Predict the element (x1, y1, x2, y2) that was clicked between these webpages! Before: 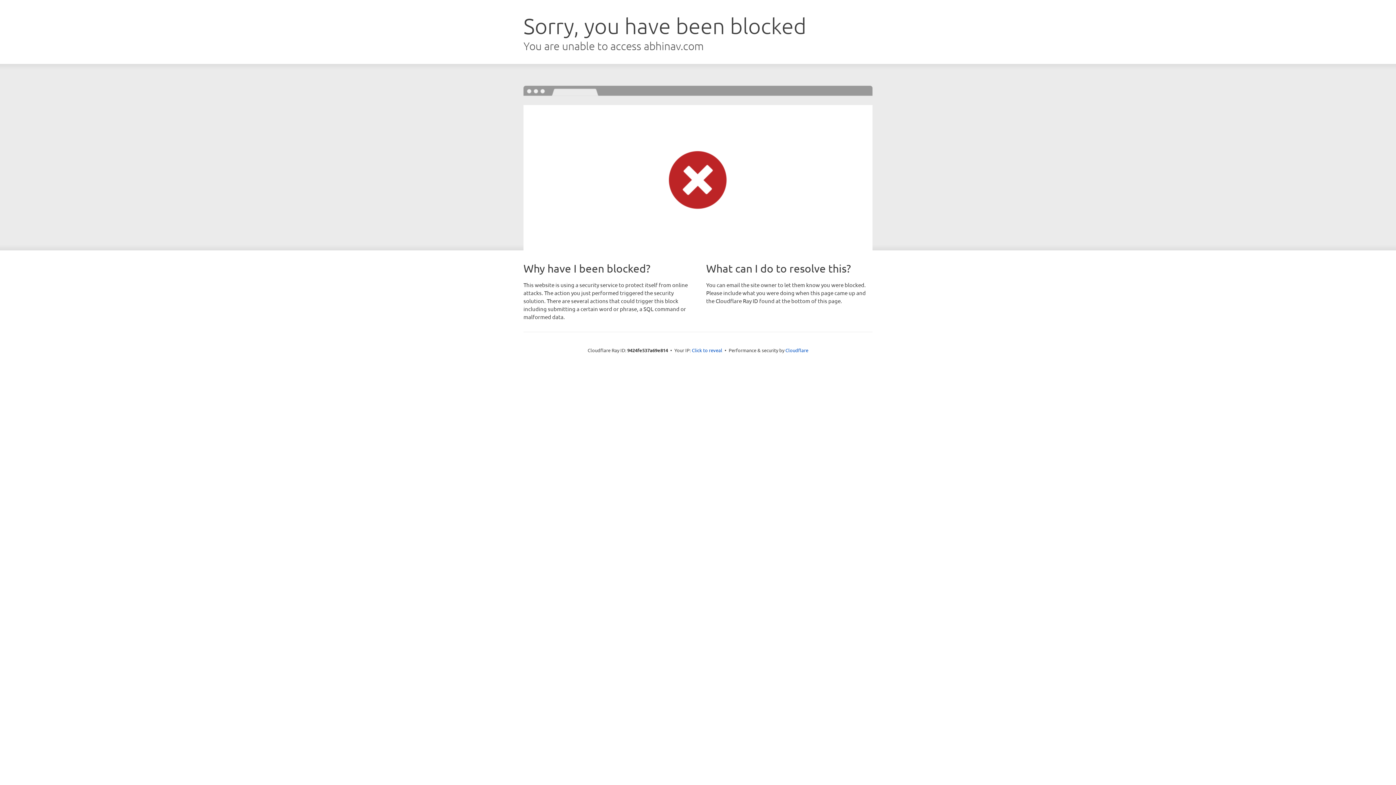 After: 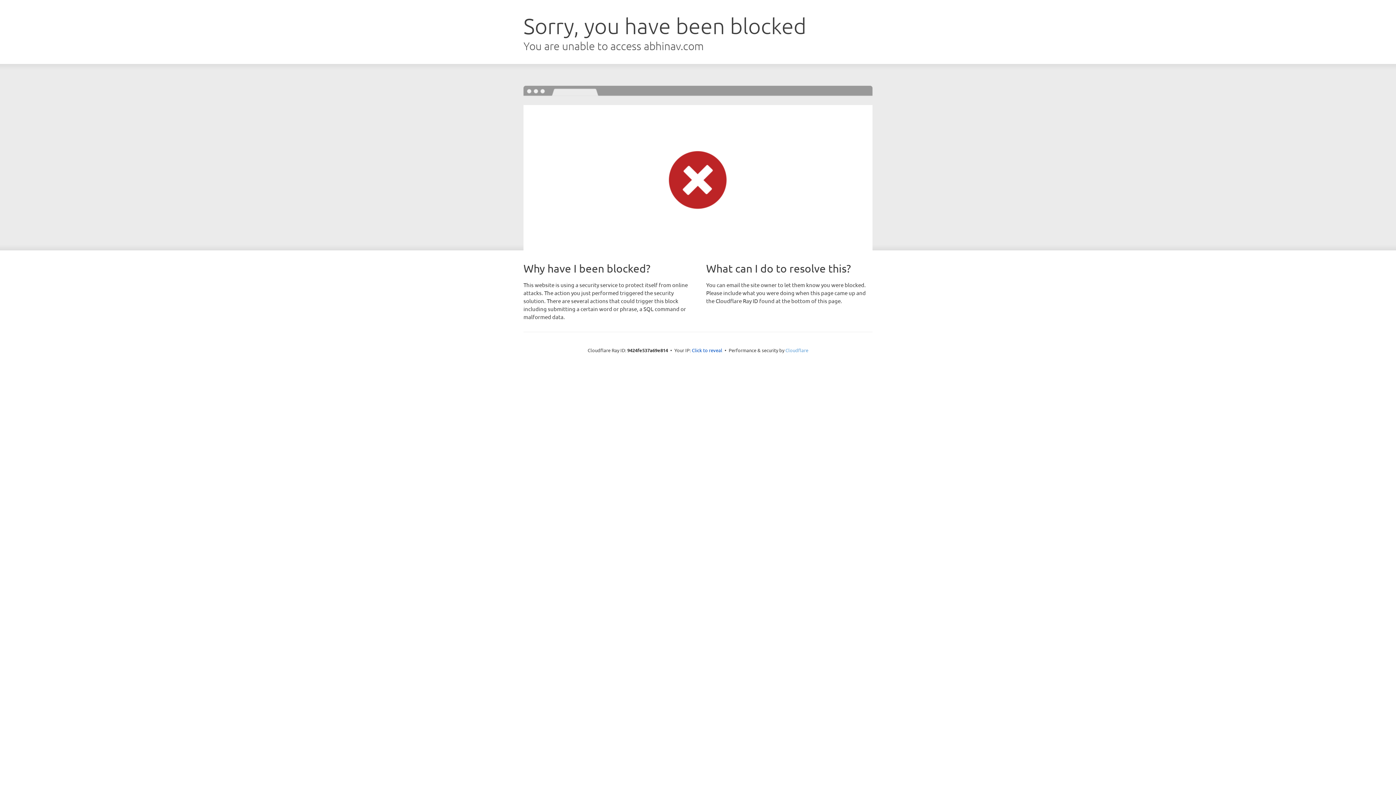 Action: bbox: (785, 347, 808, 353) label: Cloudflare